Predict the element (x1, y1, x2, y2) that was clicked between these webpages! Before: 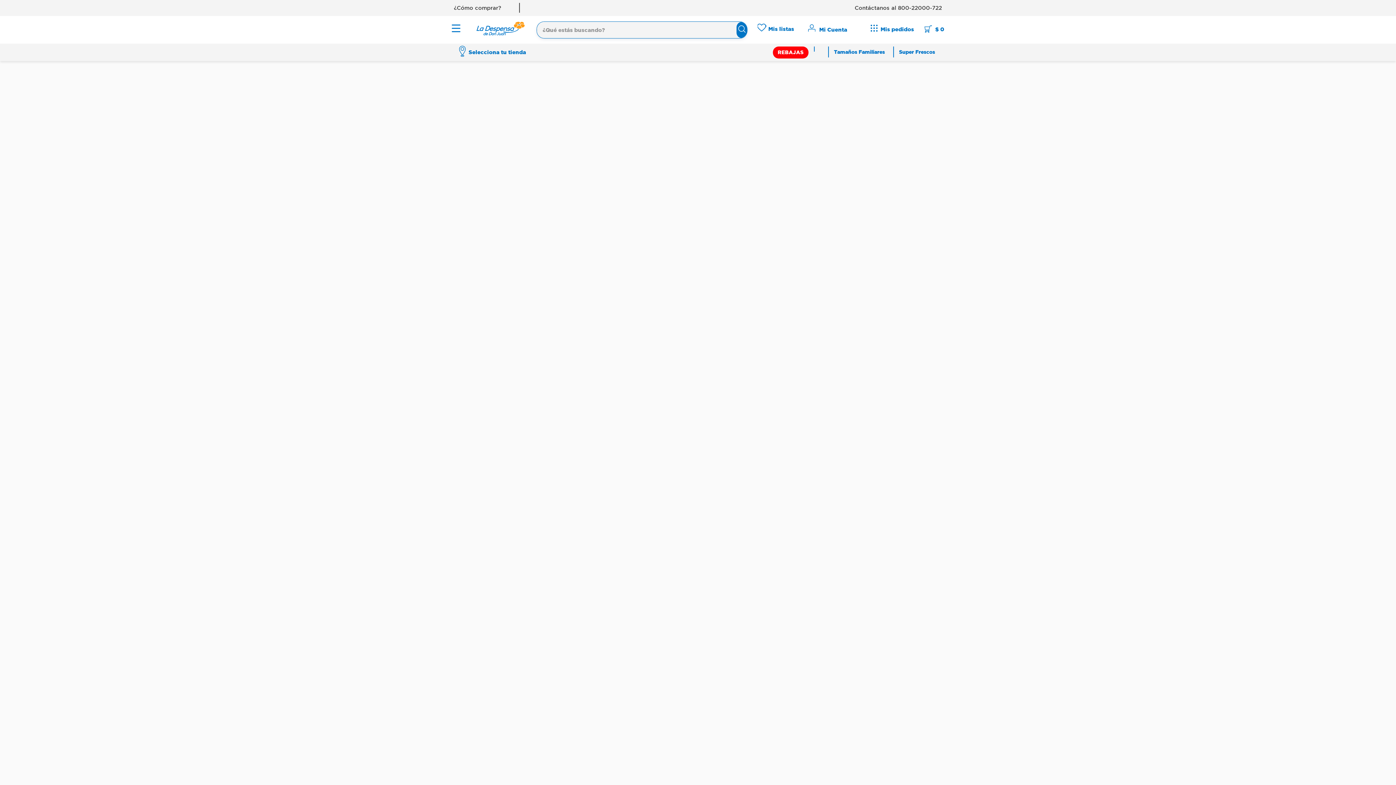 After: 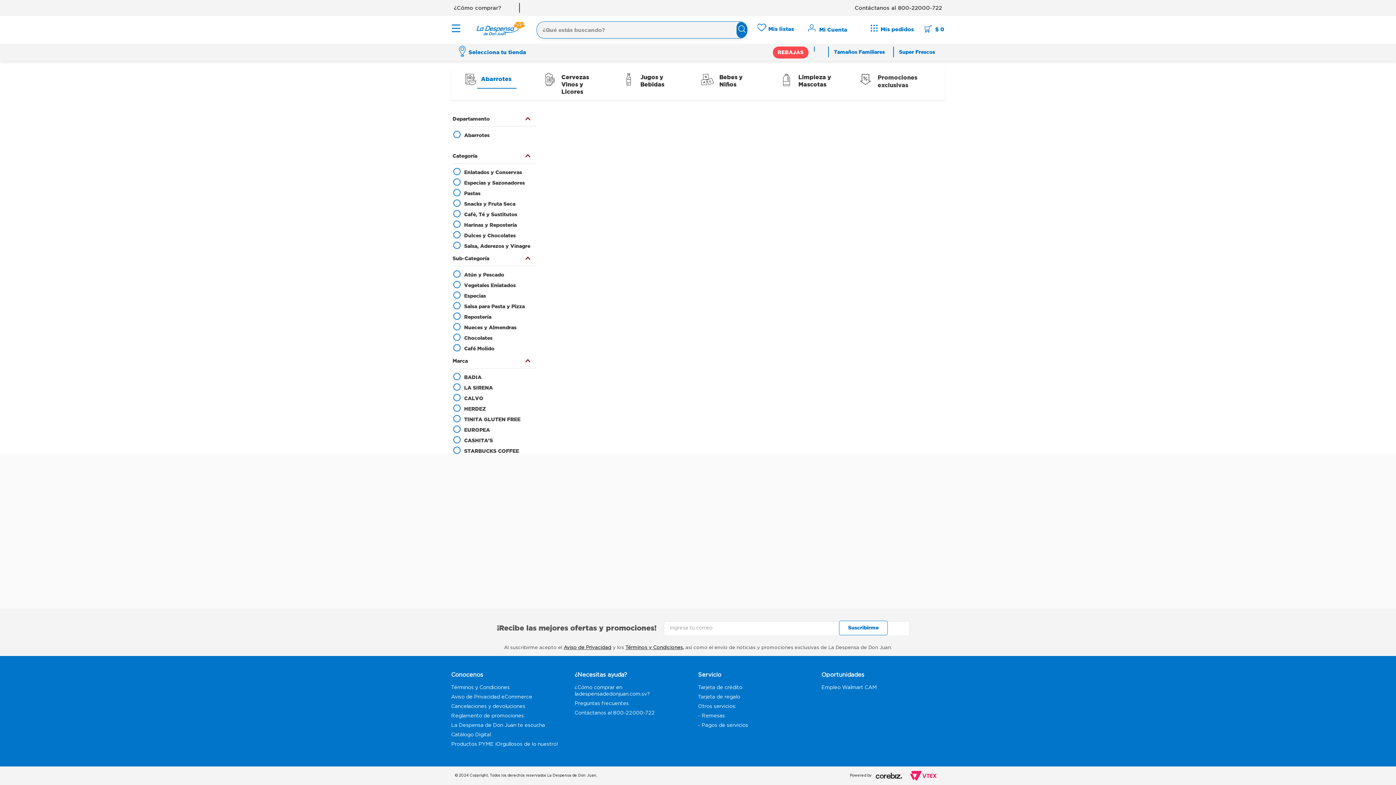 Action: bbox: (773, 46, 808, 58) label: REBAJAS